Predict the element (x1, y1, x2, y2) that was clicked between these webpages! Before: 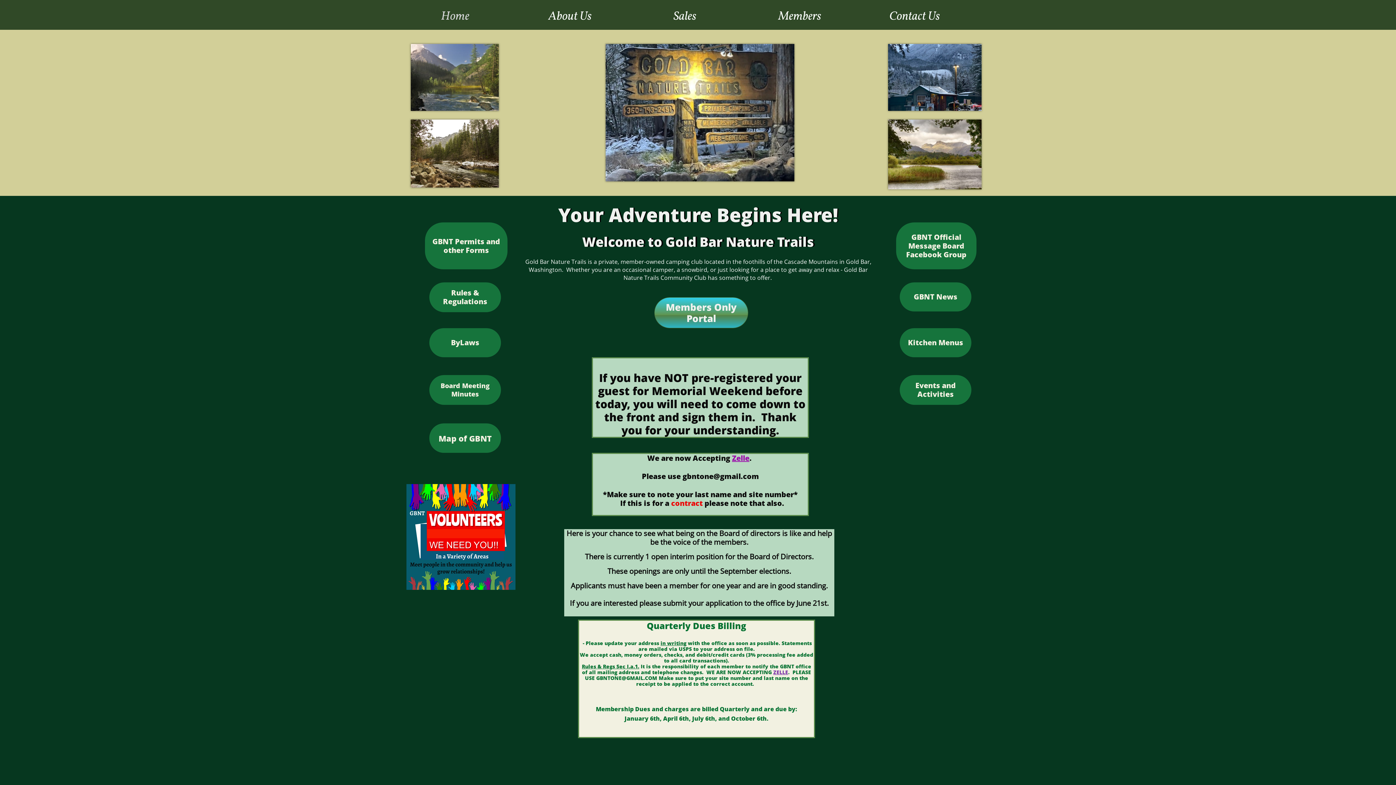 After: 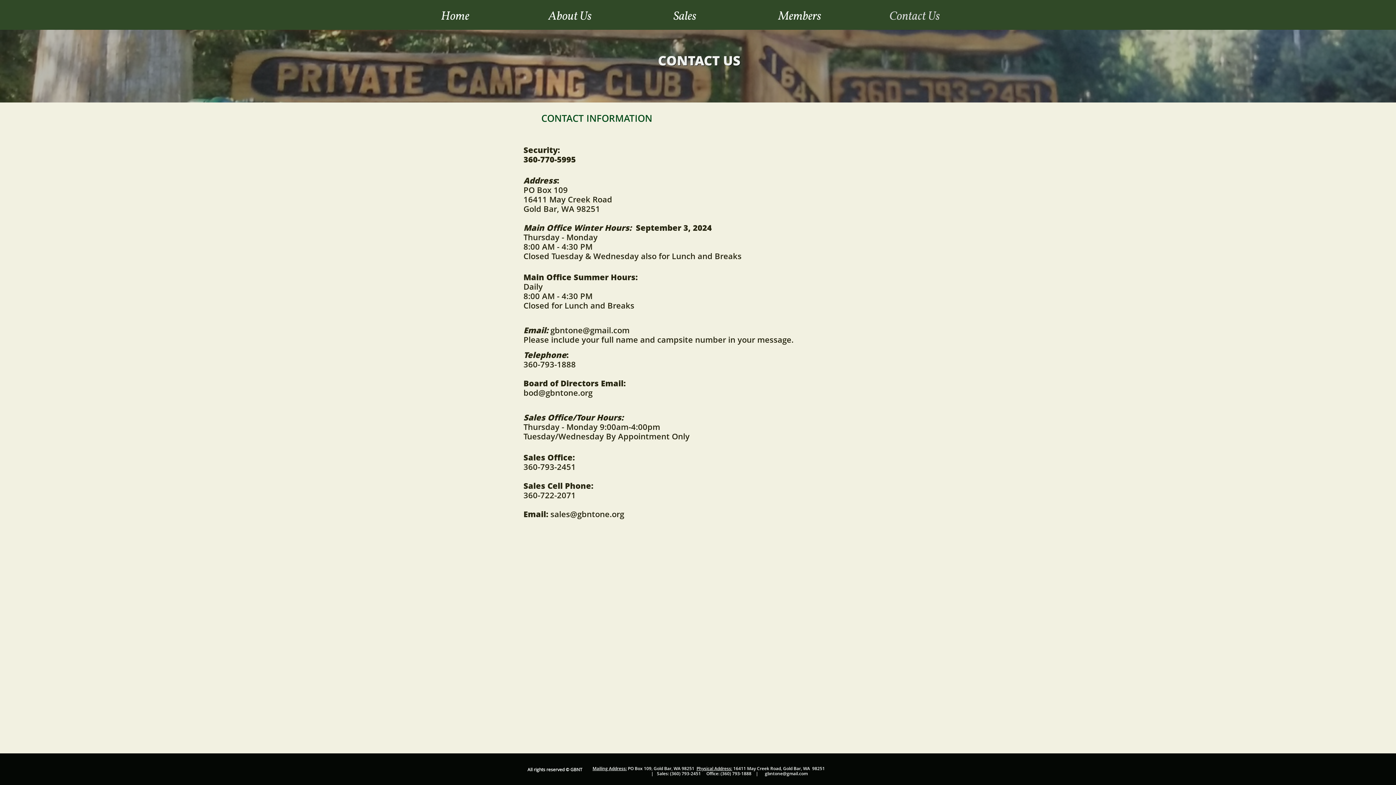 Action: label: Contact Us bbox: (859, 2, 970, 29)